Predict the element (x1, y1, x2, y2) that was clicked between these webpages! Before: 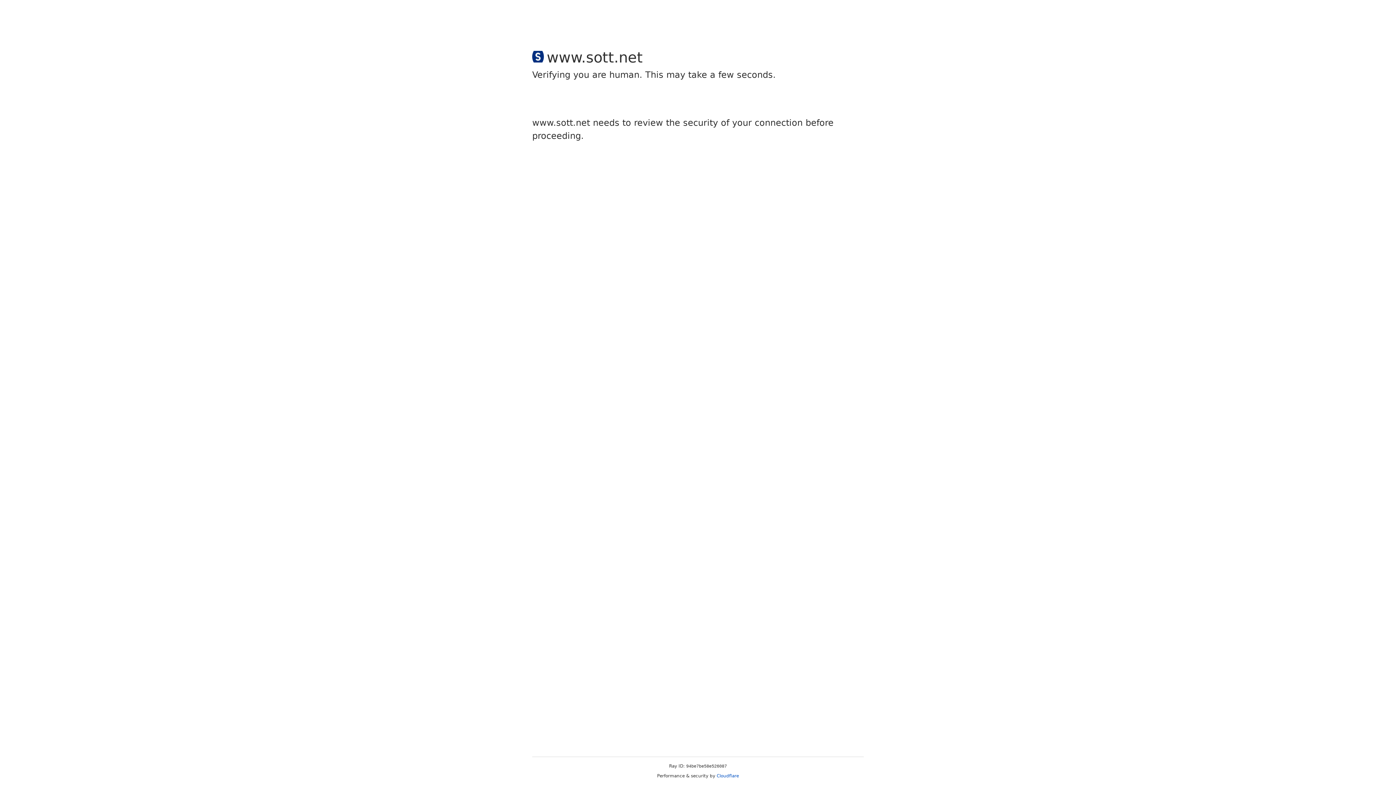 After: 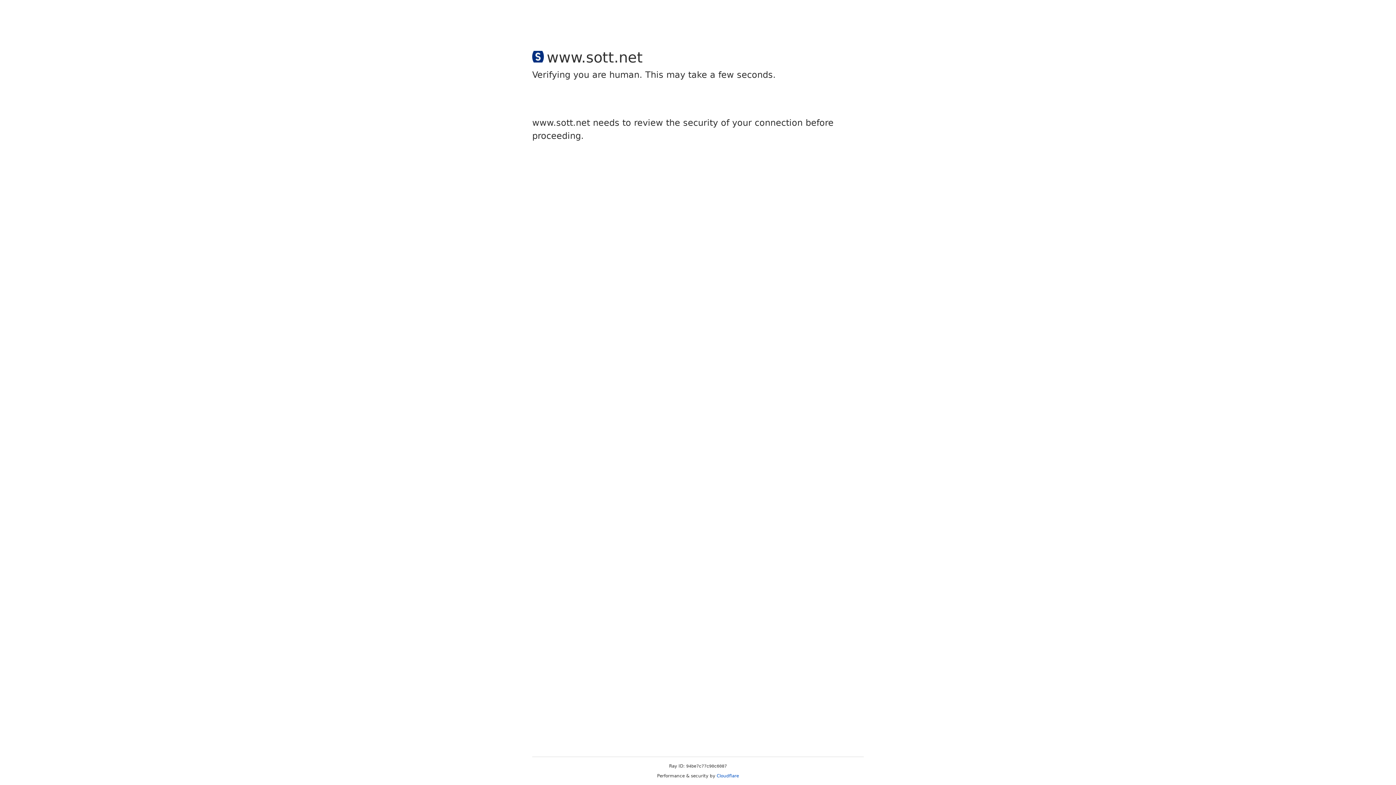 Action: label: Cloudflare bbox: (716, 773, 739, 778)